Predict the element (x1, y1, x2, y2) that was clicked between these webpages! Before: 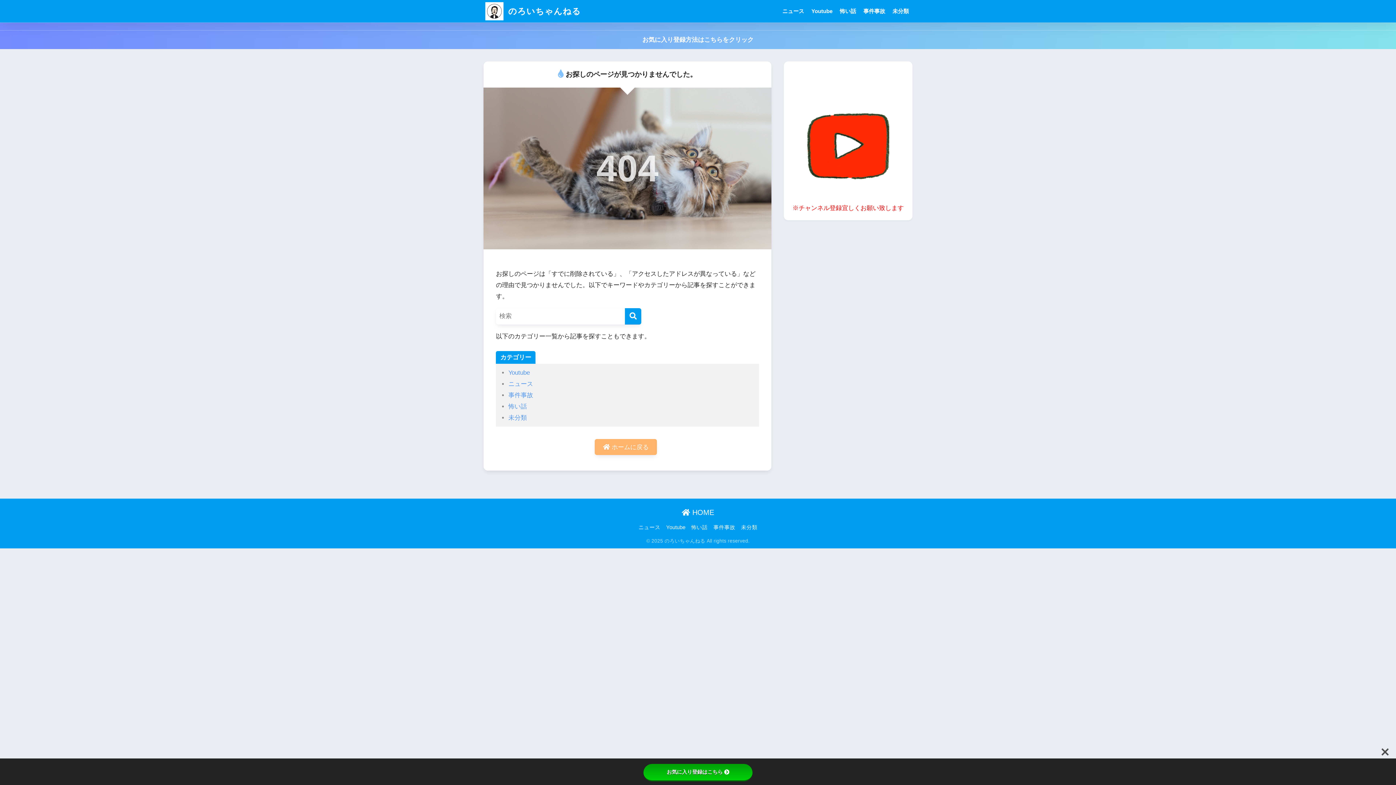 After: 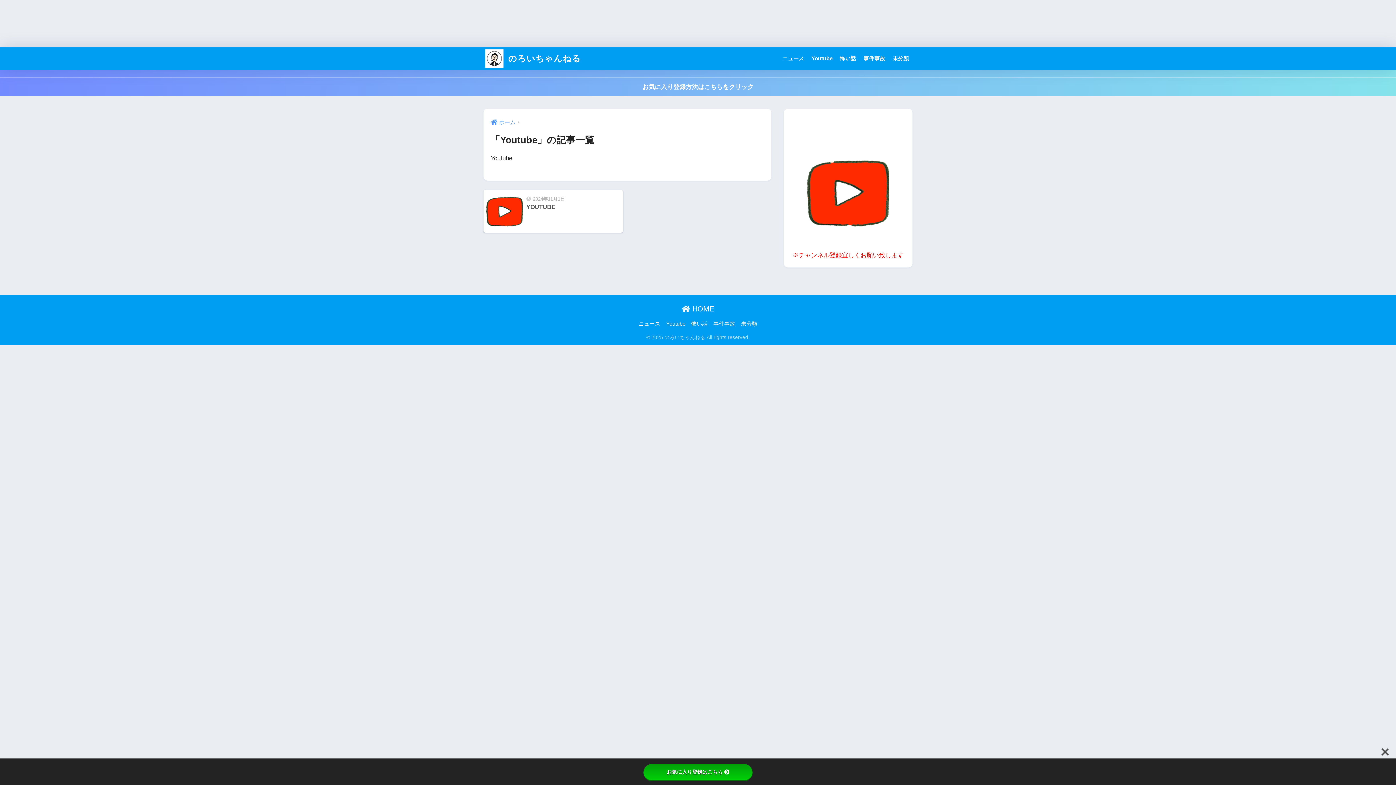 Action: bbox: (666, 524, 685, 530) label: Youtube